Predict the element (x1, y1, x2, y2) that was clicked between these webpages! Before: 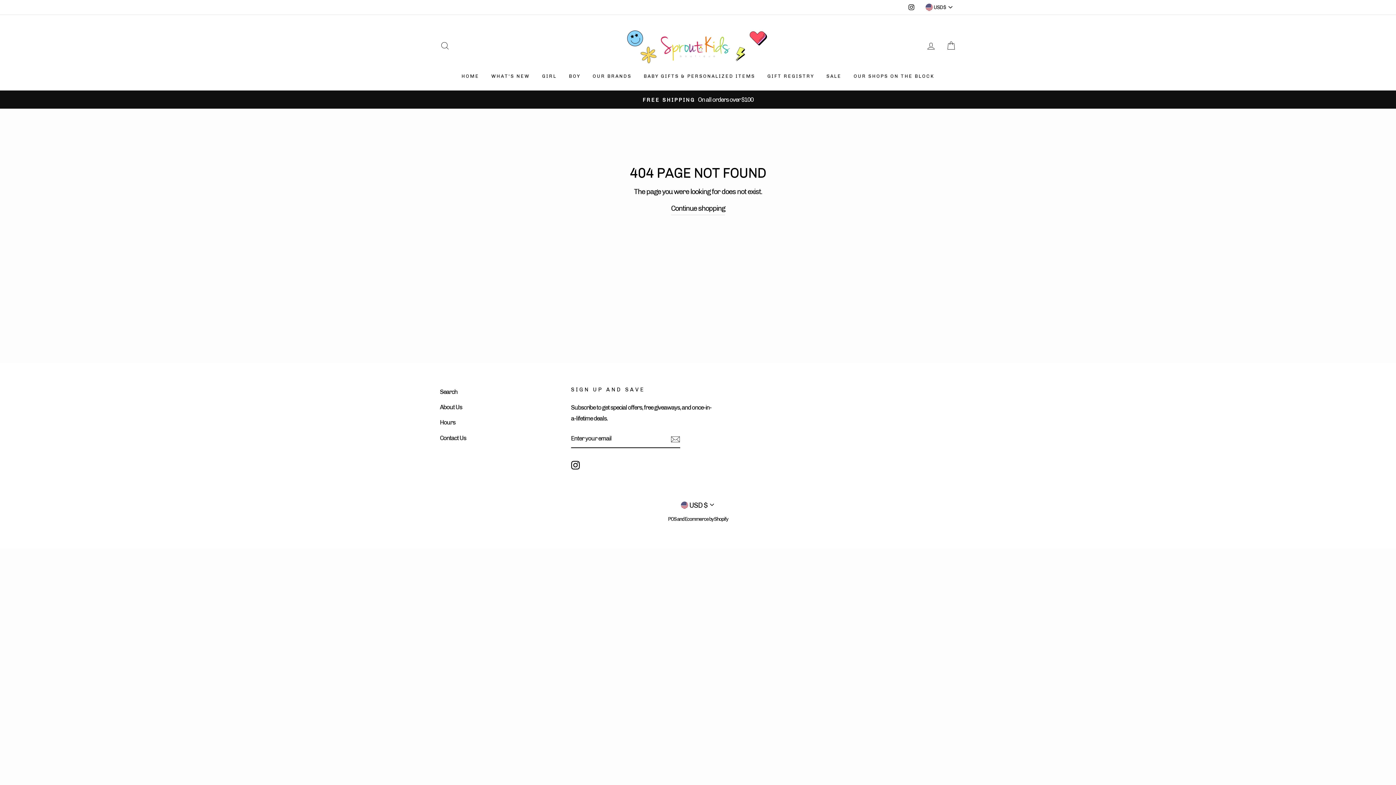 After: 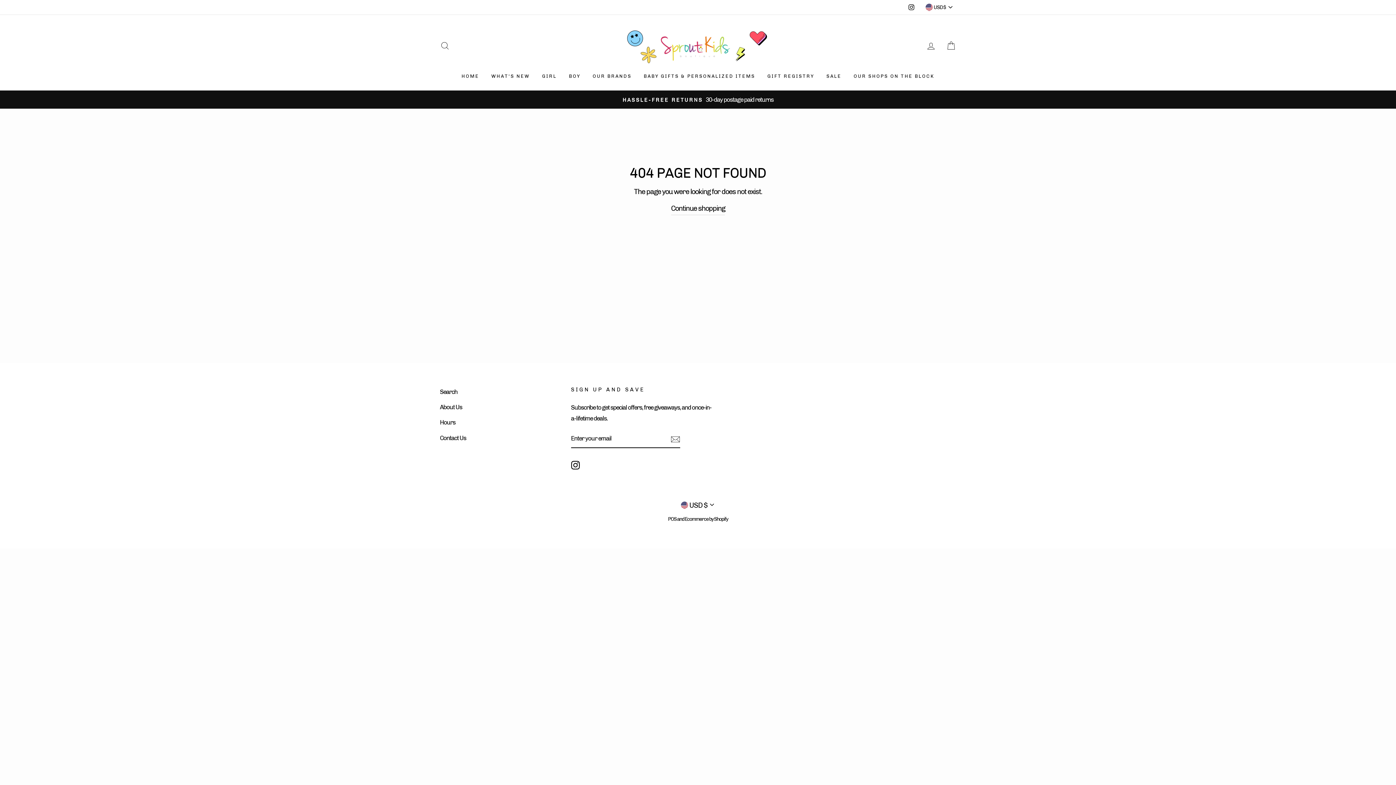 Action: label: Instagram bbox: (907, 0, 916, 14)